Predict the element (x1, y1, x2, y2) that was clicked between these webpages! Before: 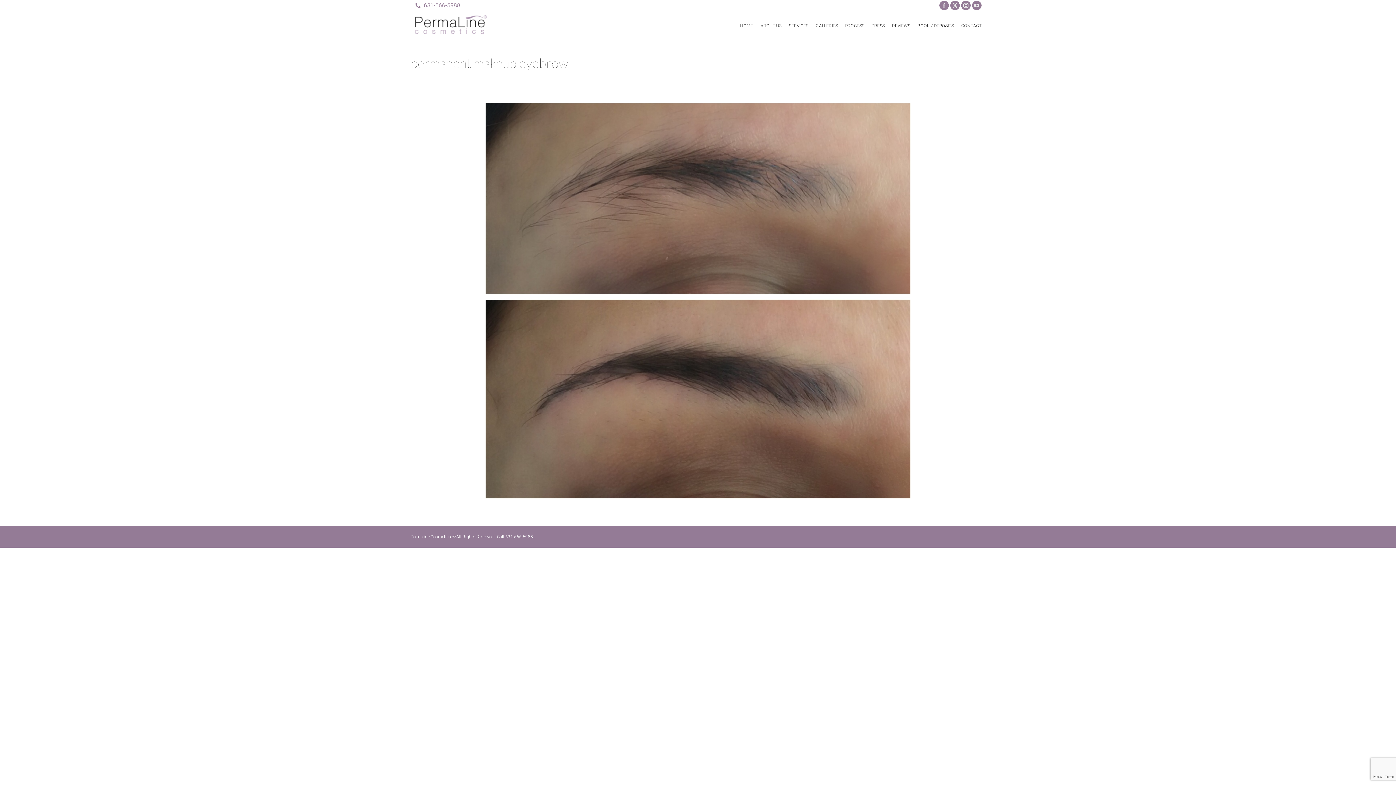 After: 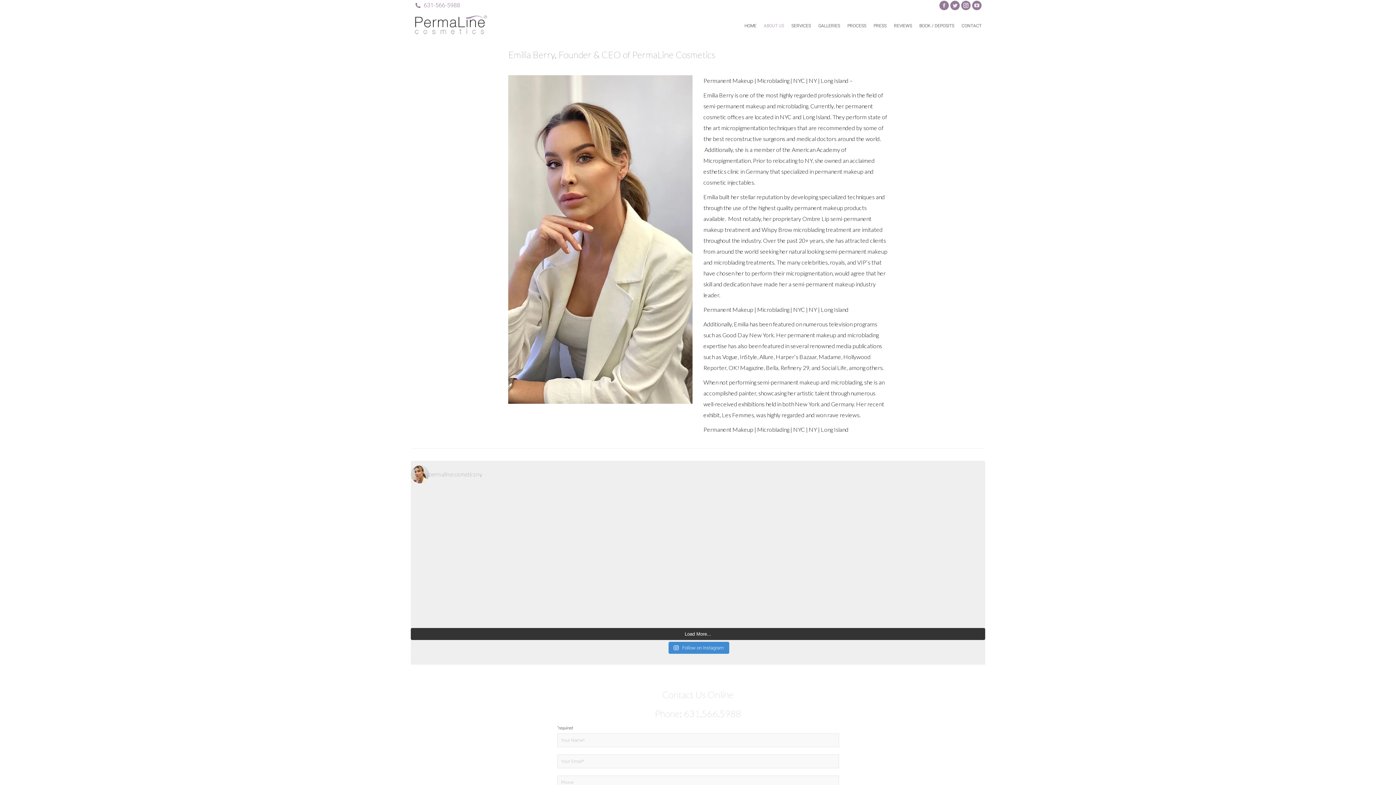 Action: label: ABOUT US bbox: (757, 20, 785, 30)